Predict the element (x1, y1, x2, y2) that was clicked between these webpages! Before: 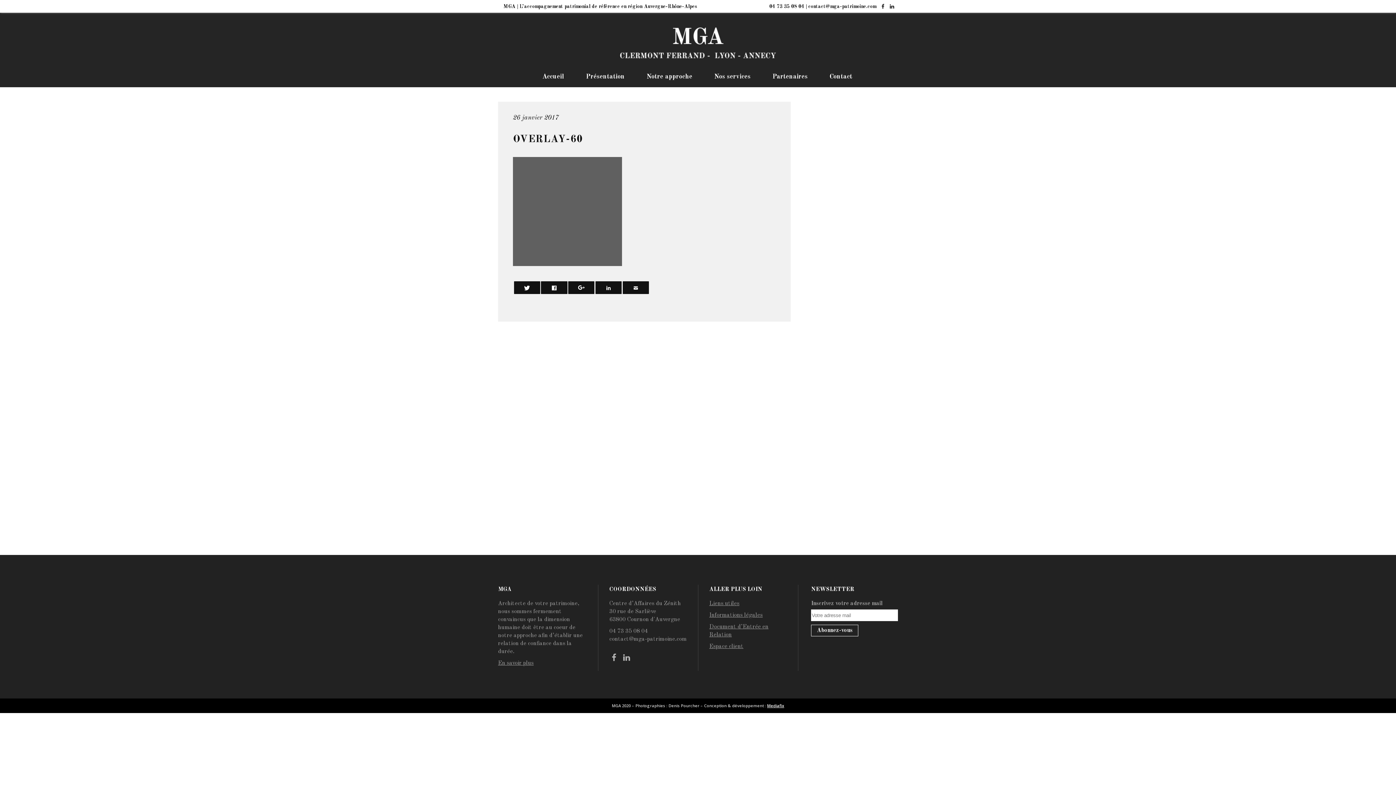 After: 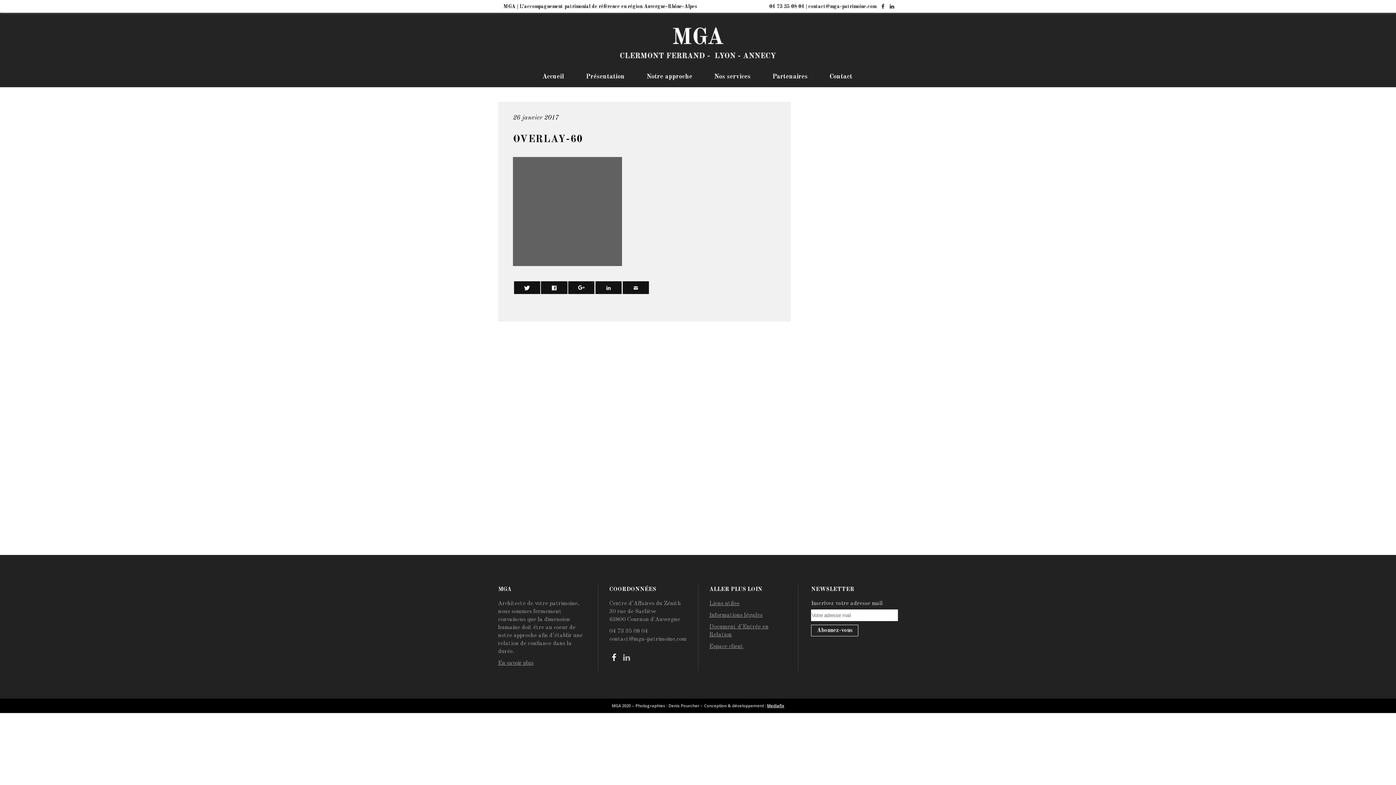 Action: bbox: (609, 653, 619, 664) label: Facebook